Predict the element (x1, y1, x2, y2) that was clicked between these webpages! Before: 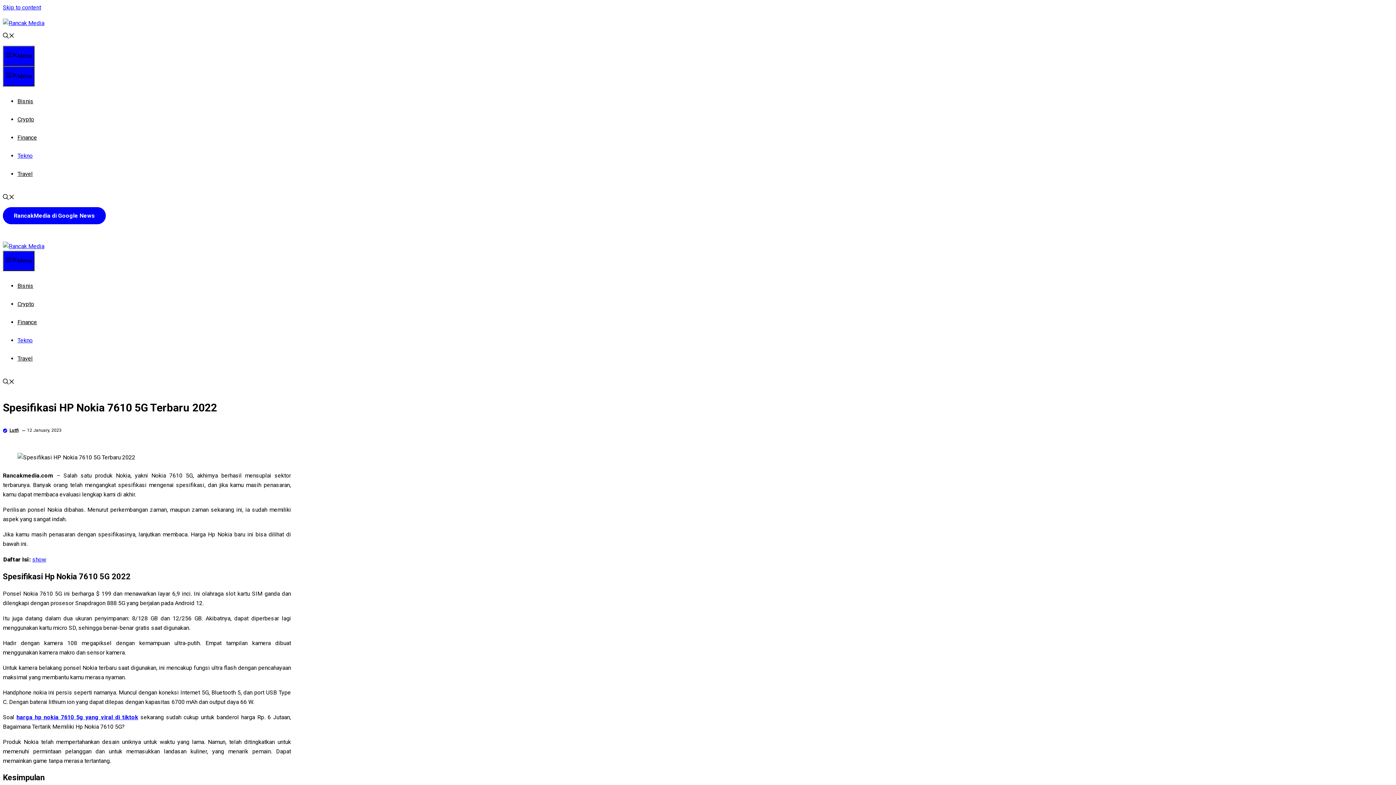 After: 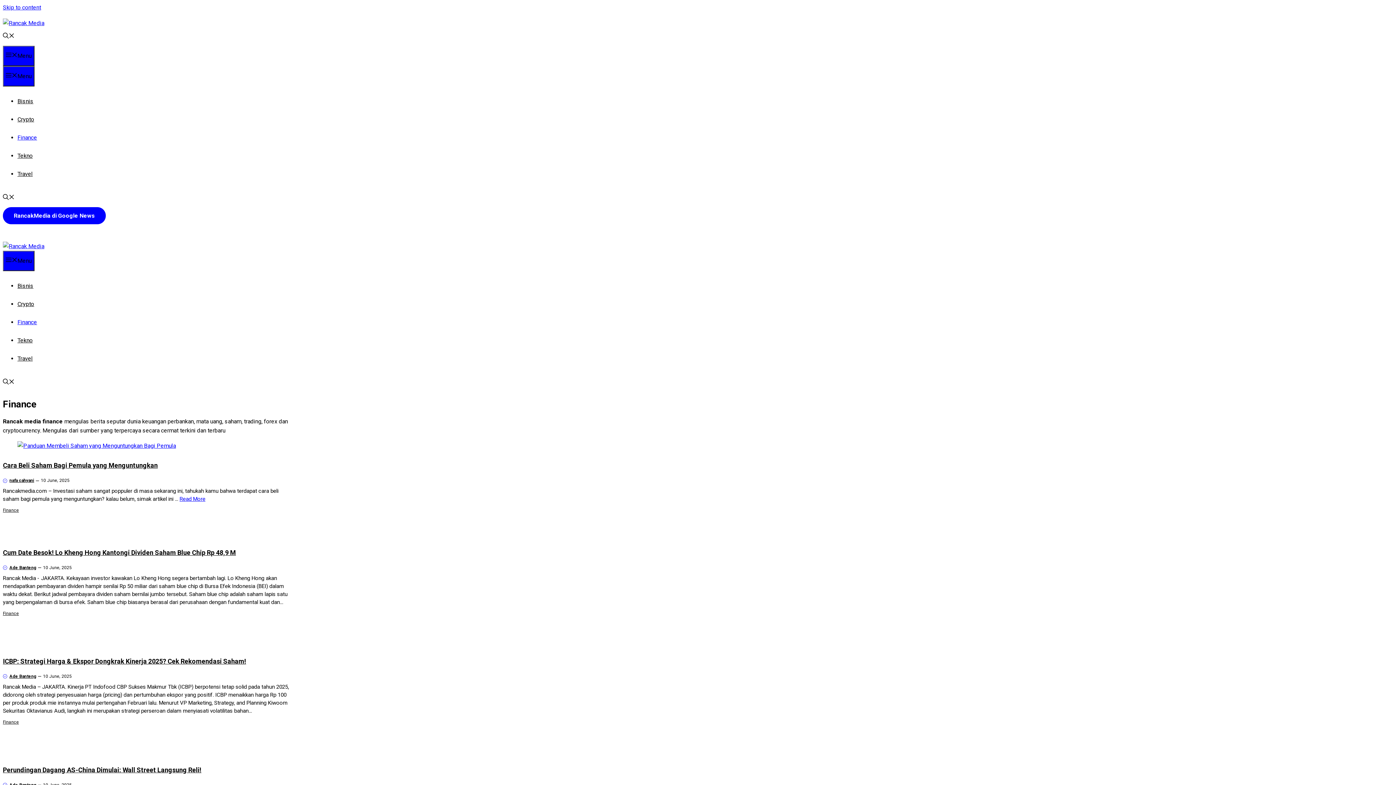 Action: label: Finance bbox: (17, 134, 37, 141)